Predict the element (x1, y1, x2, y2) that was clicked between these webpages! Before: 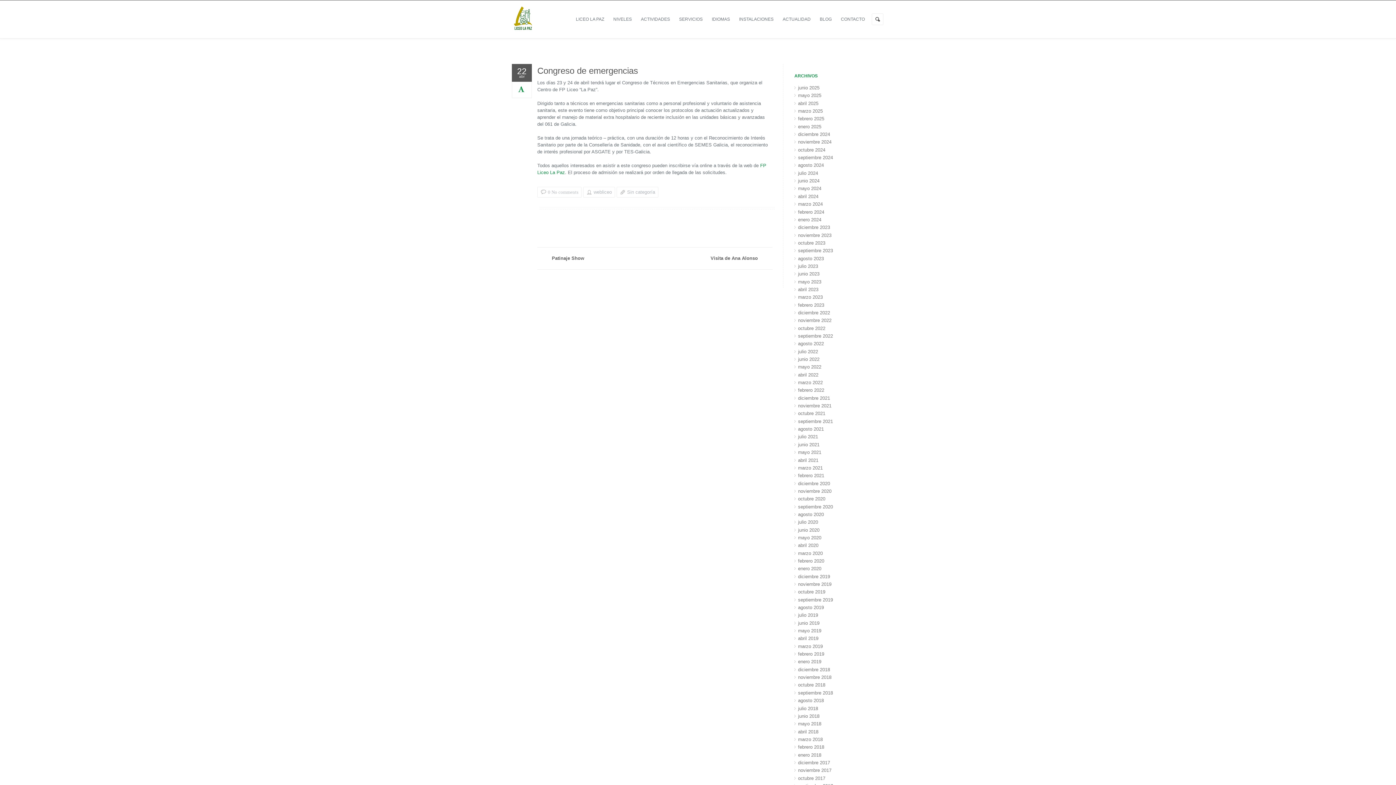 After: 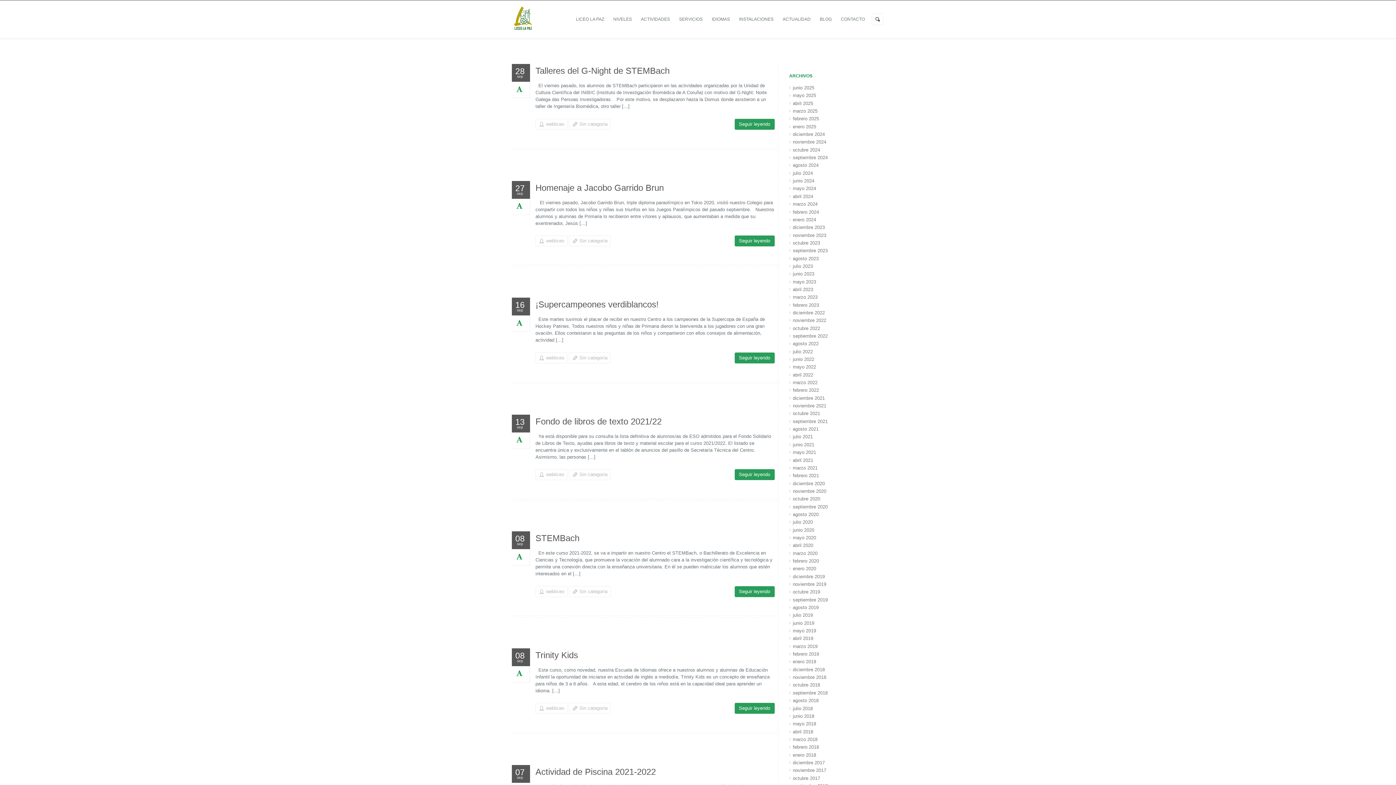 Action: bbox: (794, 417, 833, 425) label: septiembre 2021